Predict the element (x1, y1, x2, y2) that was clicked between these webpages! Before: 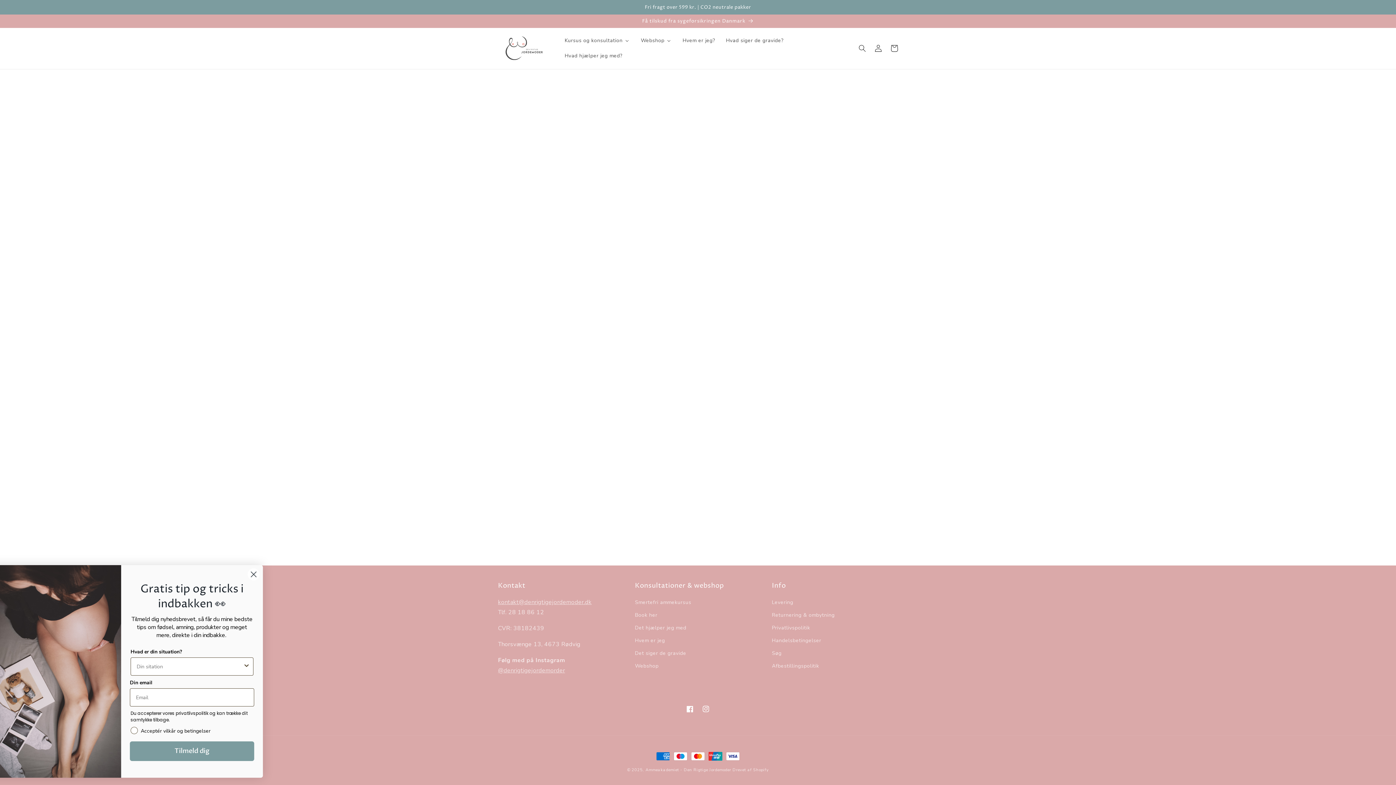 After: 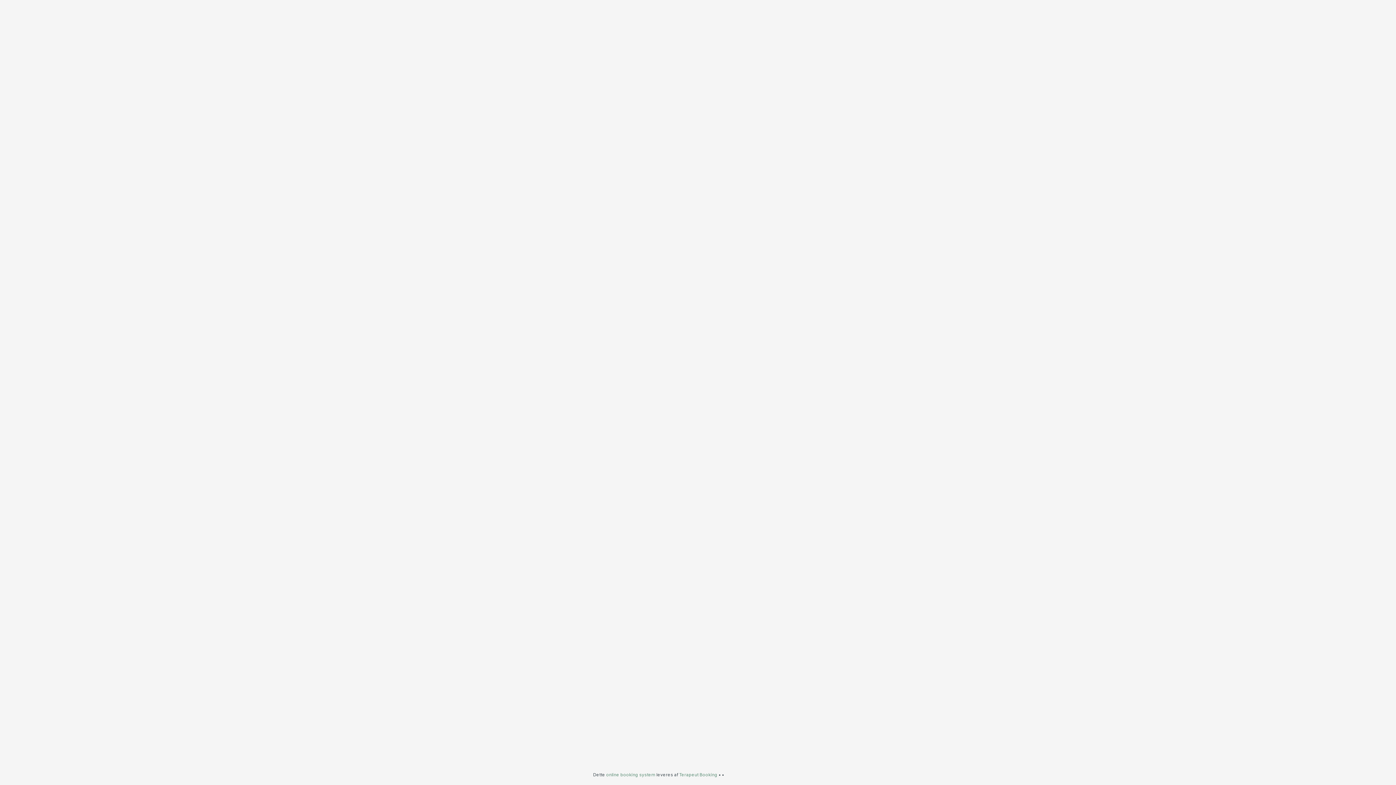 Action: bbox: (635, 609, 657, 621) label: Book her